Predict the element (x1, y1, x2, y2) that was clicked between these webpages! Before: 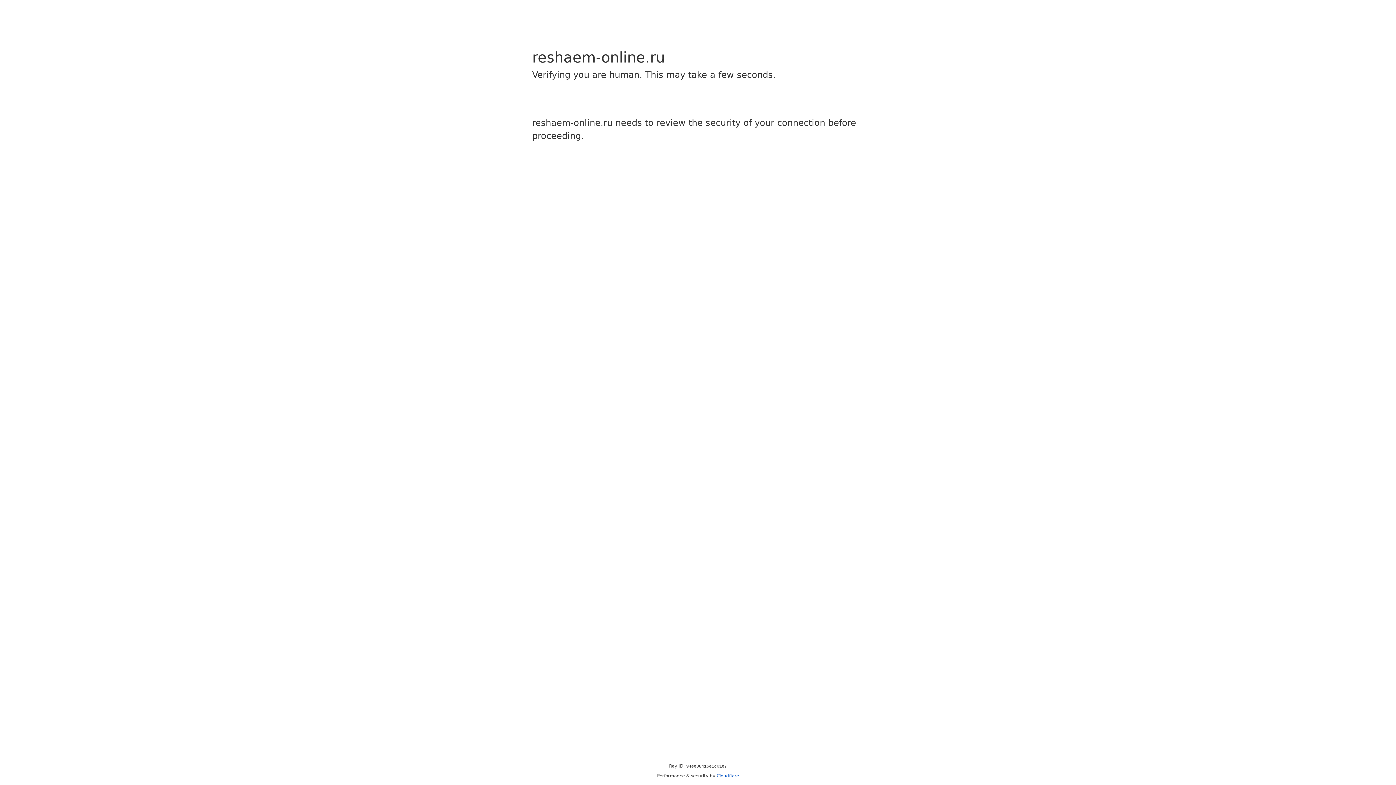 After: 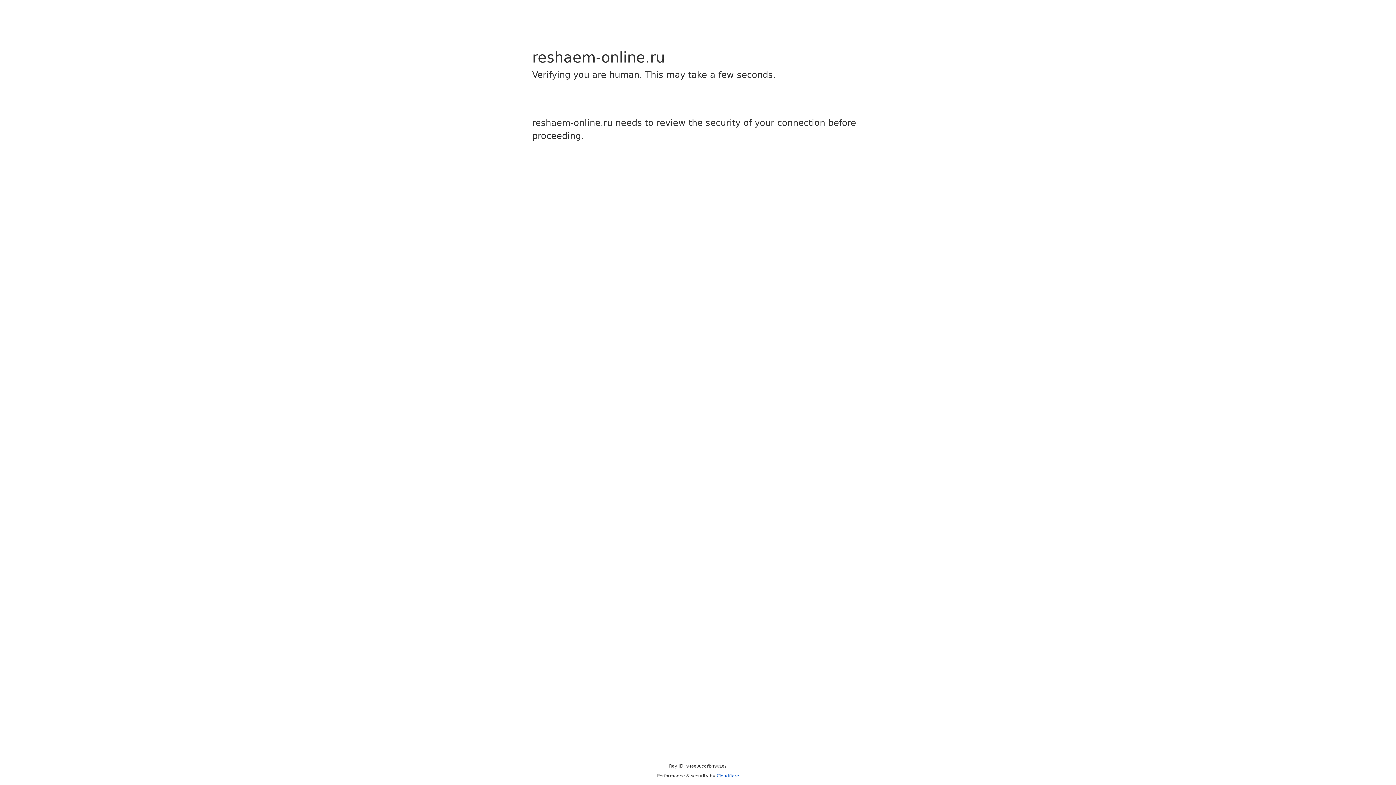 Action: bbox: (716, 773, 739, 778) label: Cloudflare